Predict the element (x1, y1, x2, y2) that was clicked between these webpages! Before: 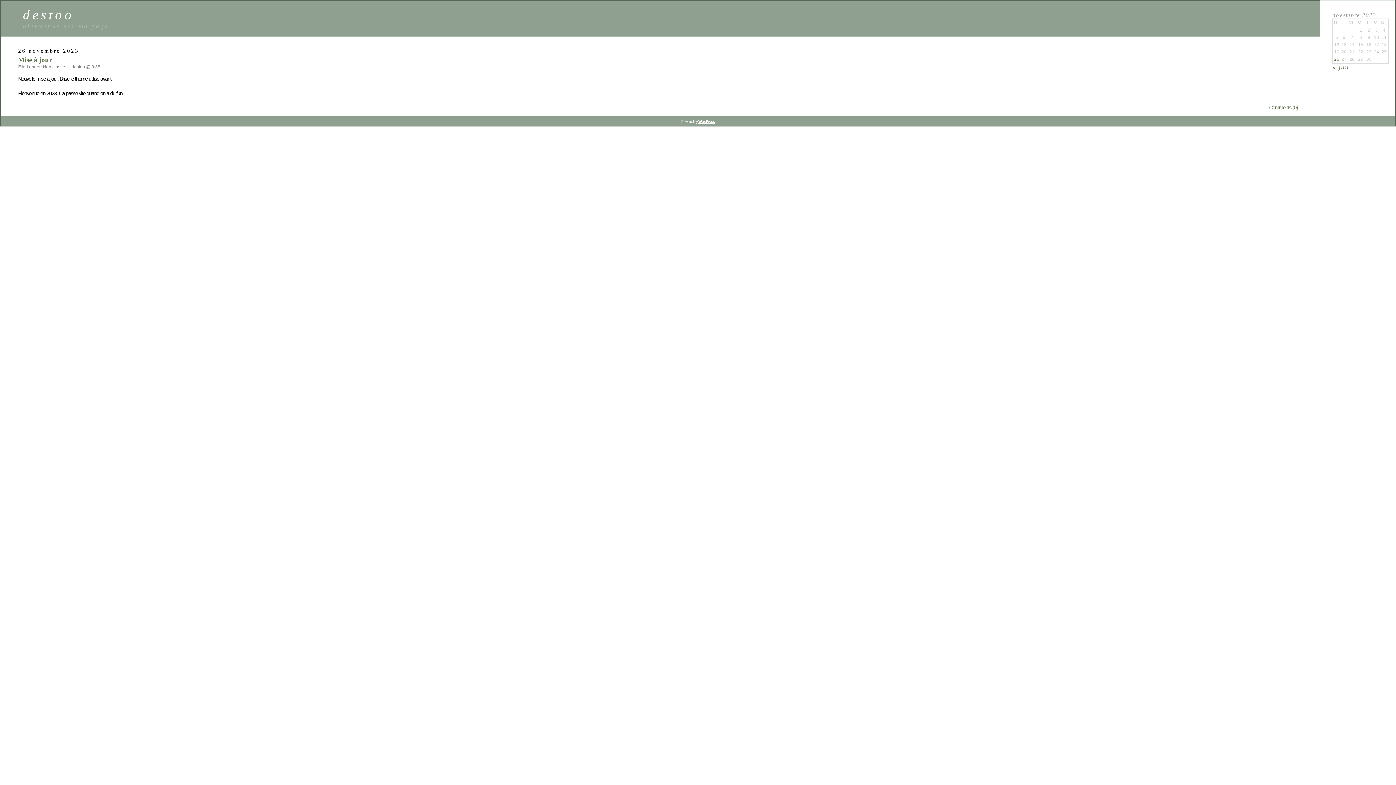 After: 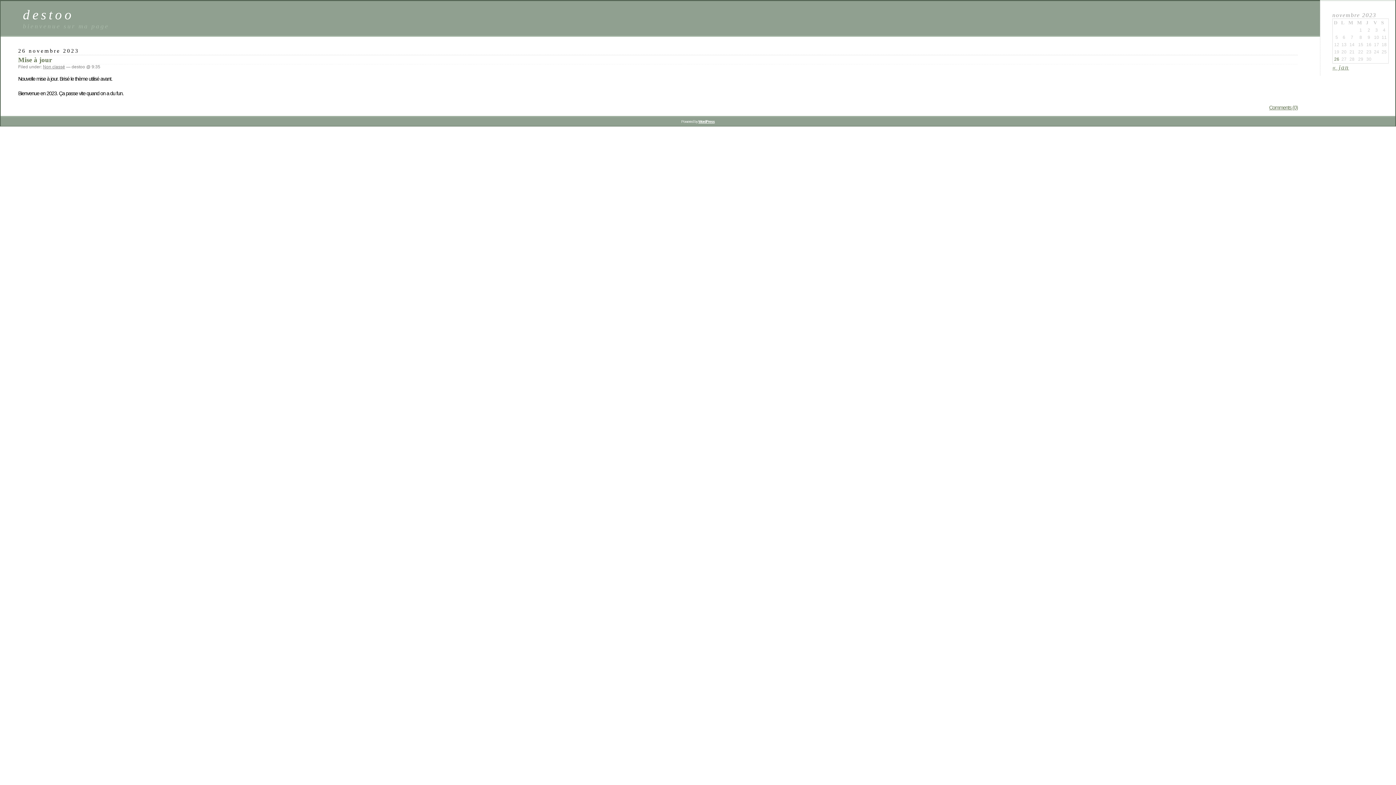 Action: label: Publications publiées sur 26 November 2023 bbox: (1333, 56, 1340, 61)